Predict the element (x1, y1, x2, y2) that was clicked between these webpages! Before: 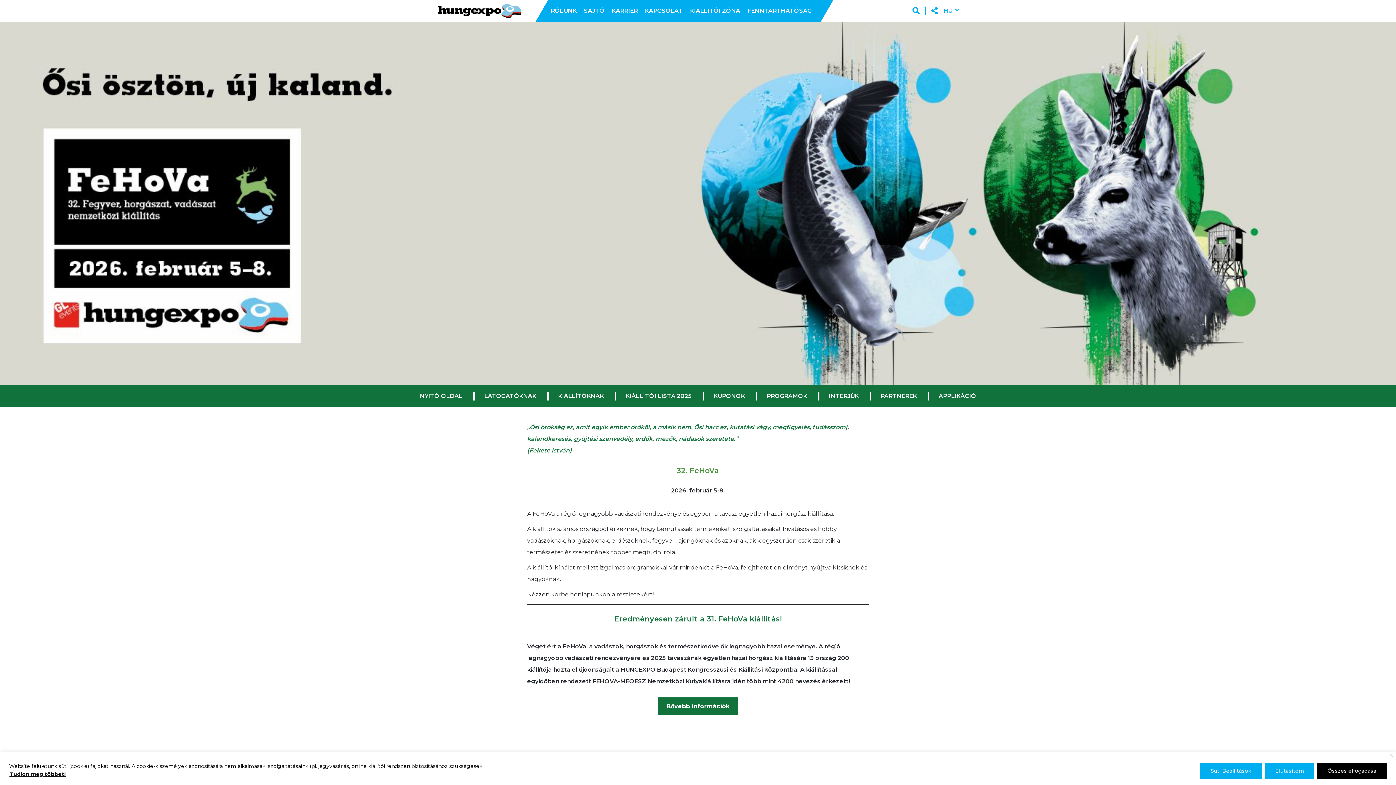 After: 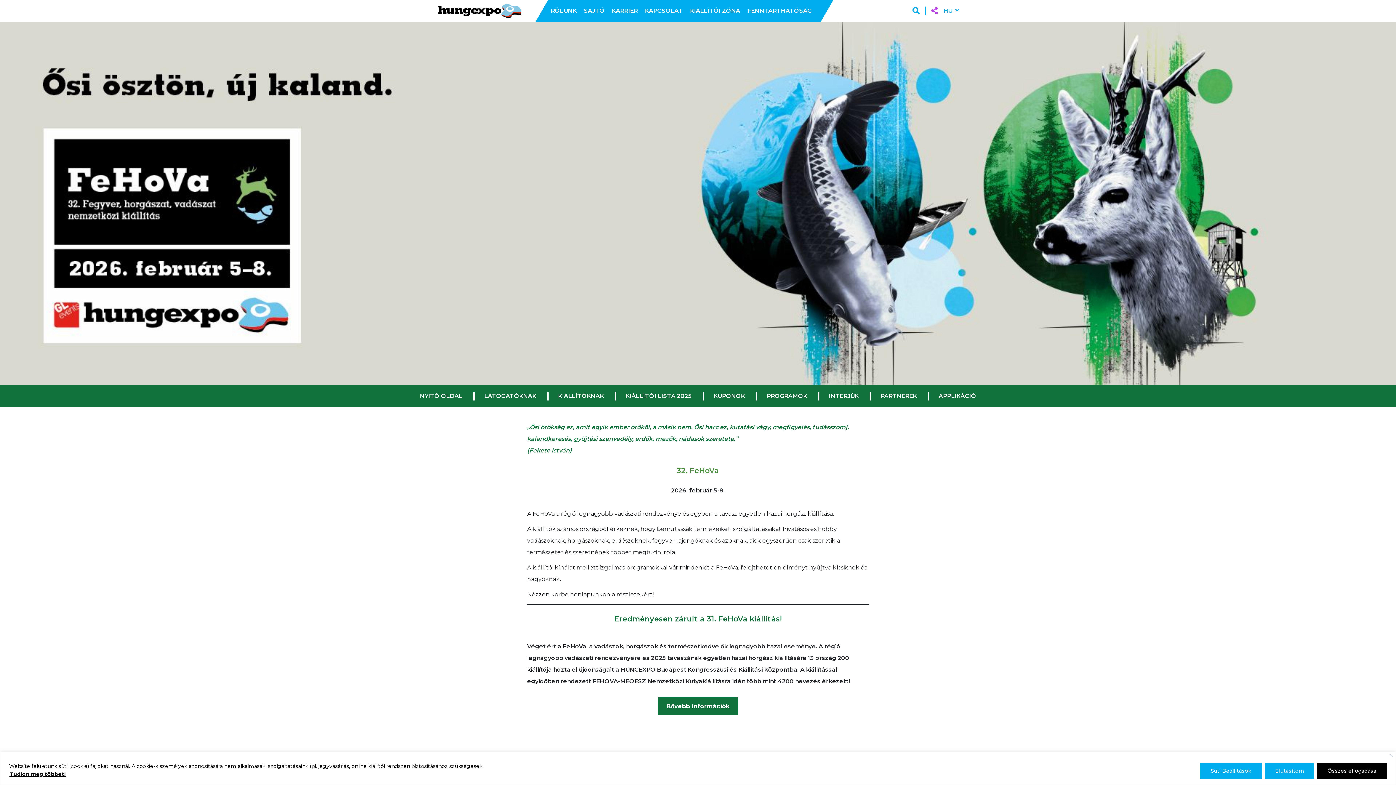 Action: bbox: (931, 6, 938, 15)